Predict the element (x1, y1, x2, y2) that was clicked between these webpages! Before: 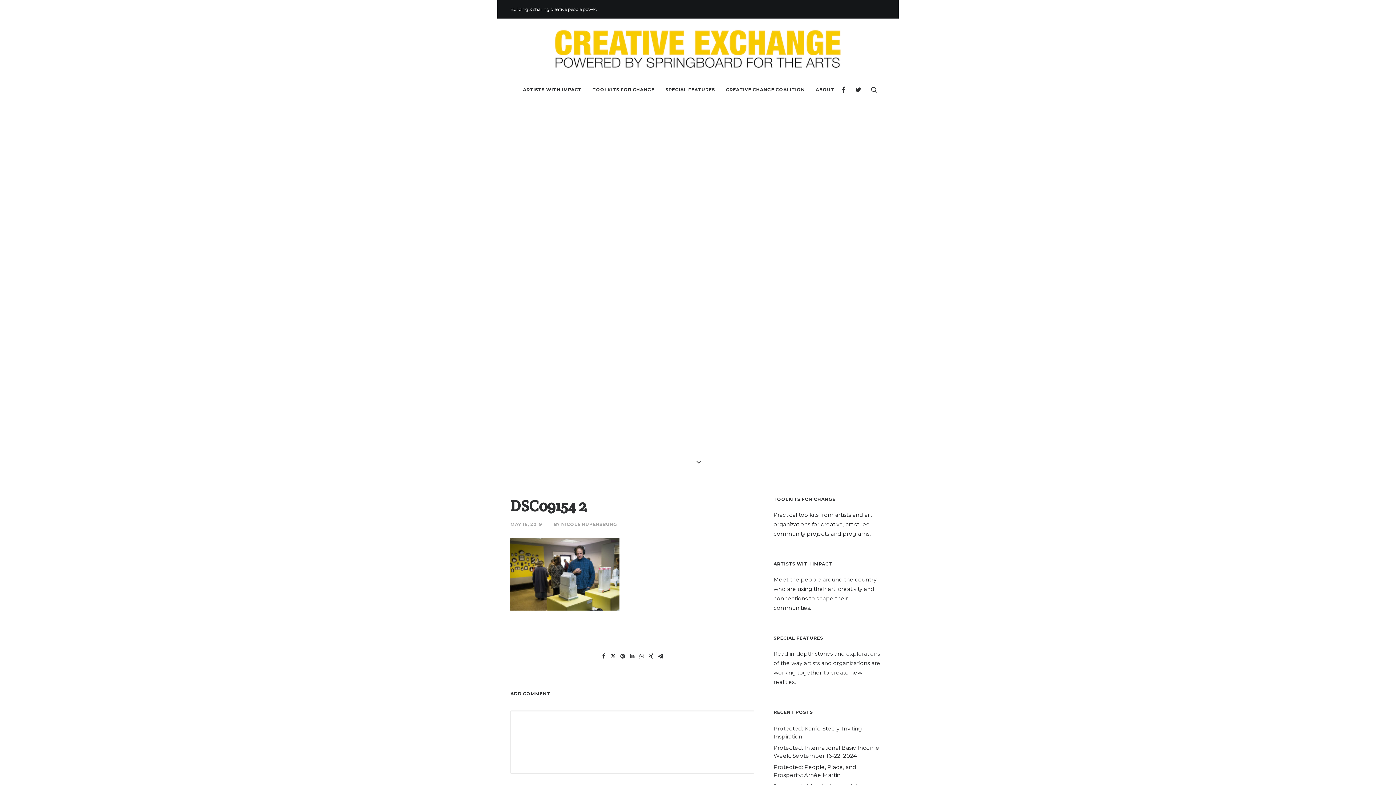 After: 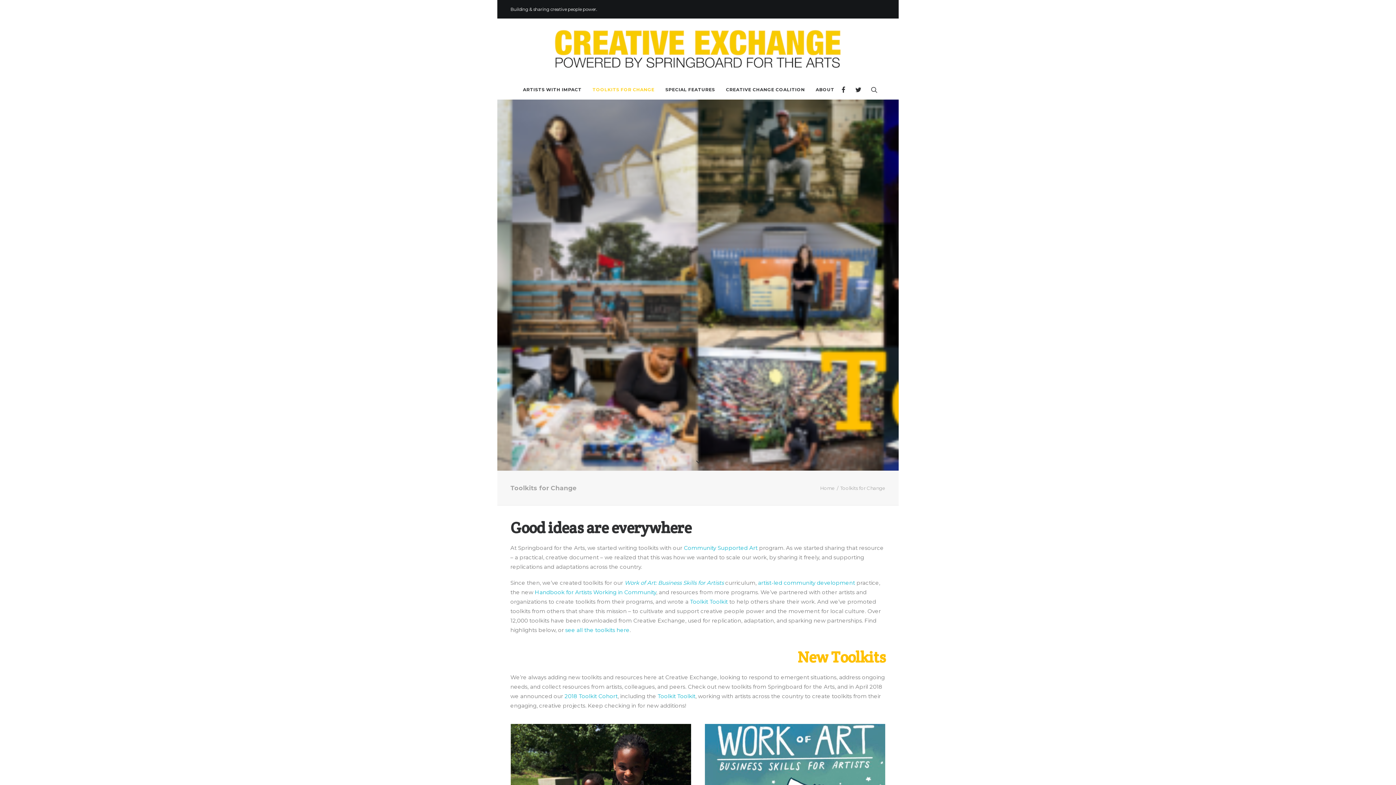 Action: bbox: (773, 511, 872, 537) label: Practical toolkits from artists and art organizations for creative, artist-led community projects and programs.